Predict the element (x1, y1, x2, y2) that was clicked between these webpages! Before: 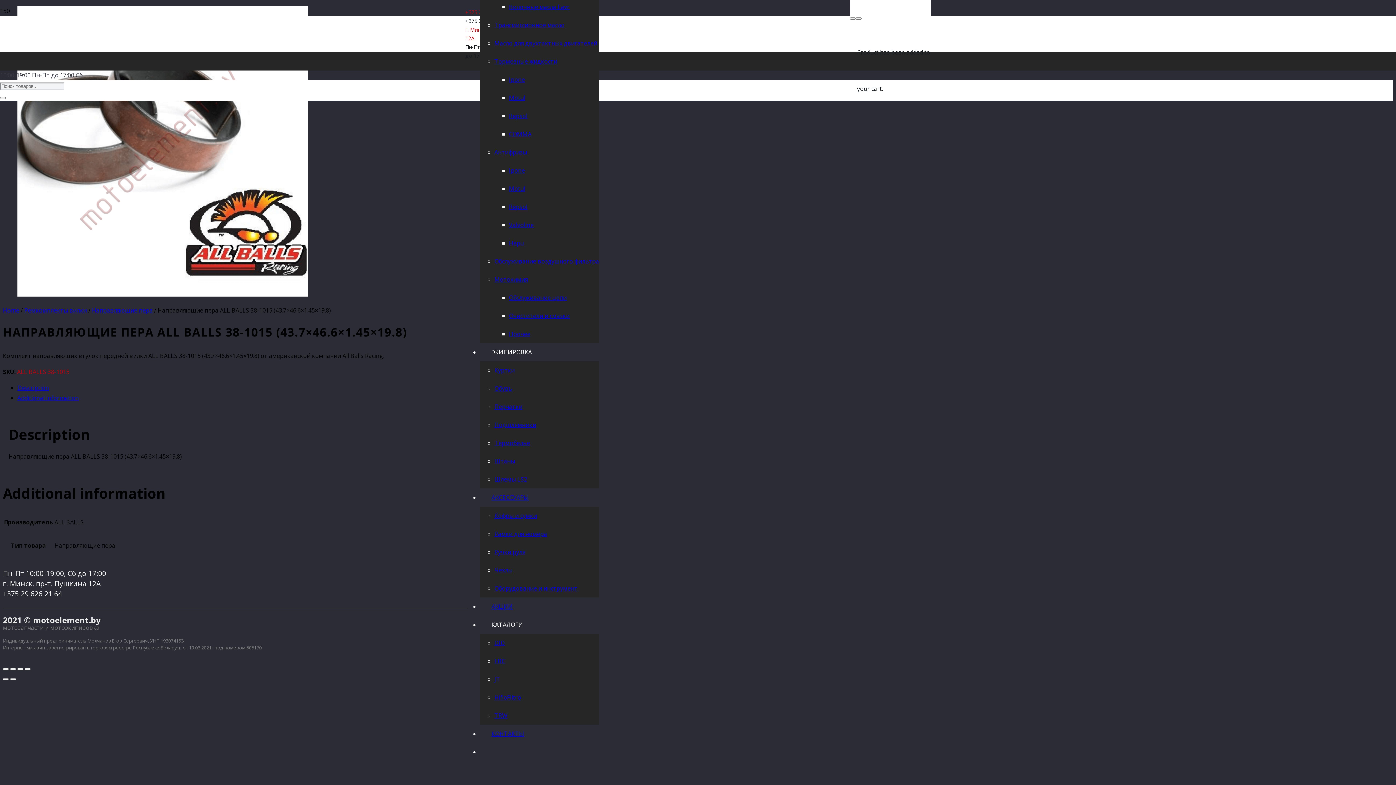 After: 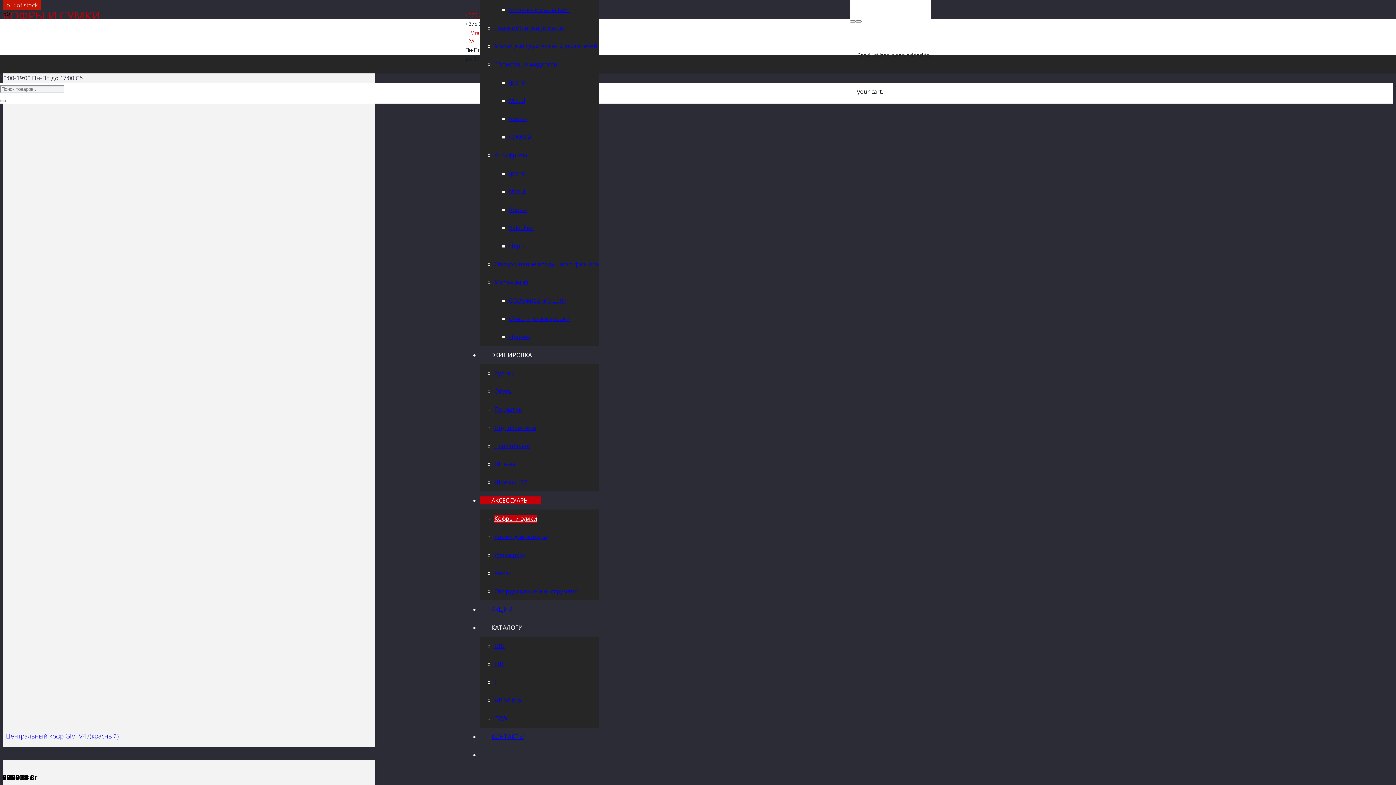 Action: bbox: (494, 512, 537, 520) label: Кофры и сумки